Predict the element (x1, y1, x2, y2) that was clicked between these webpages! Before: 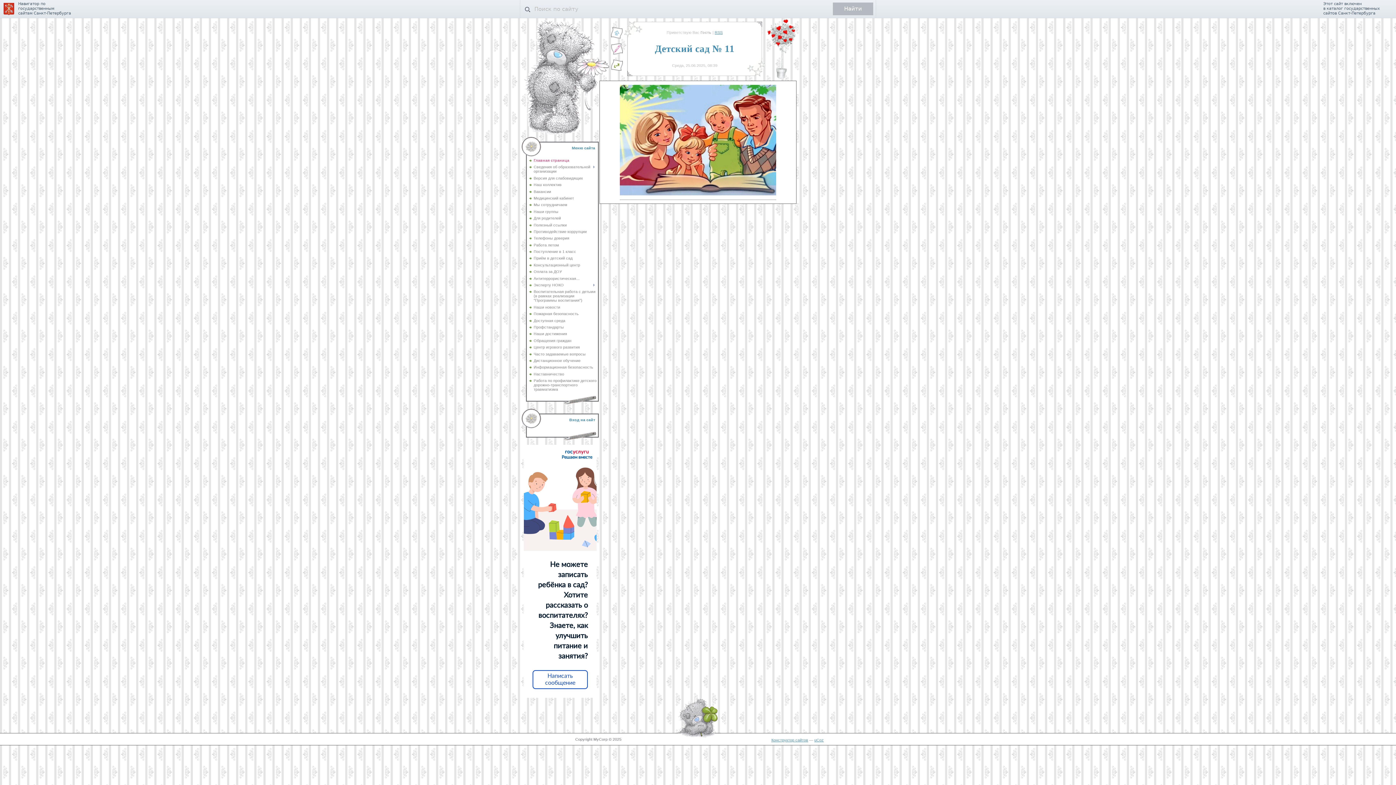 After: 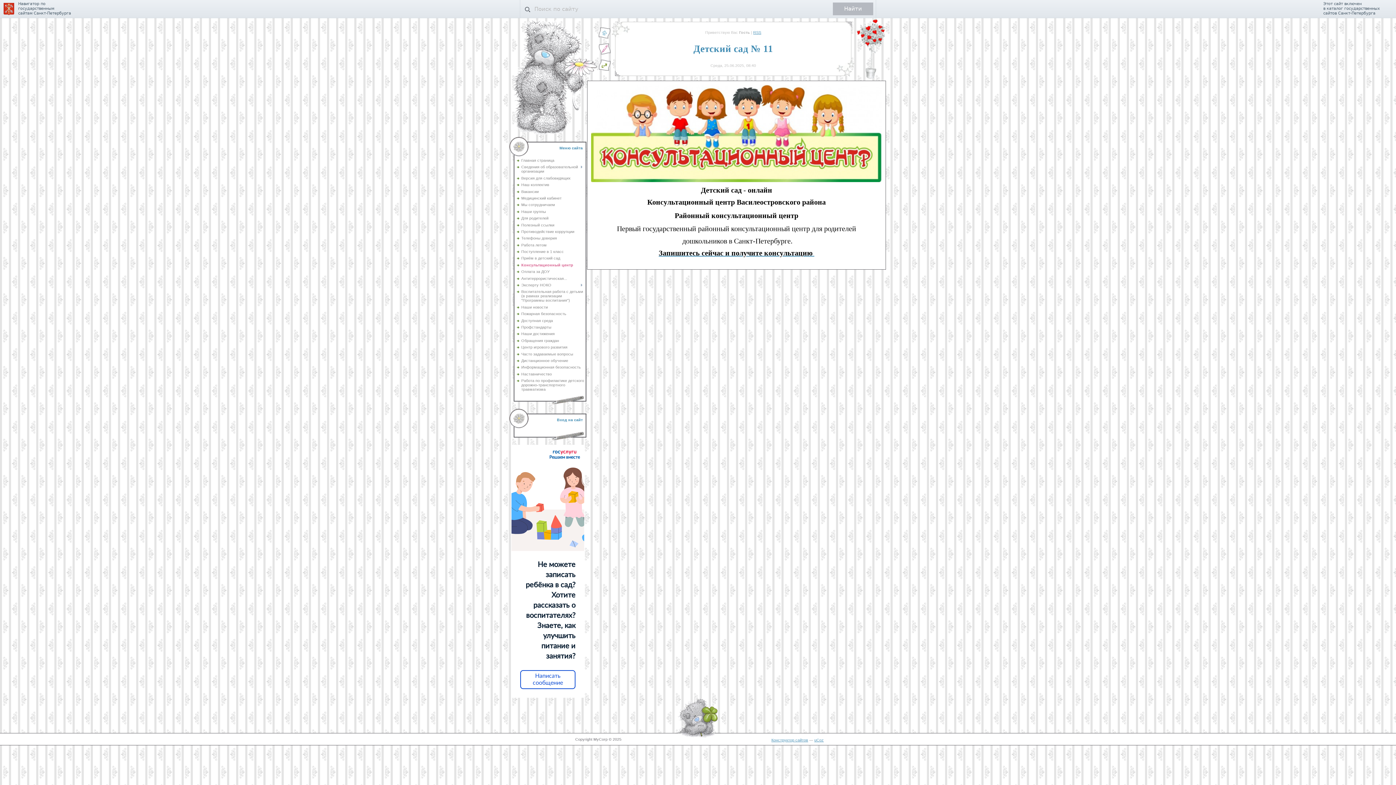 Action: label: Консультационный центр bbox: (533, 262, 580, 267)